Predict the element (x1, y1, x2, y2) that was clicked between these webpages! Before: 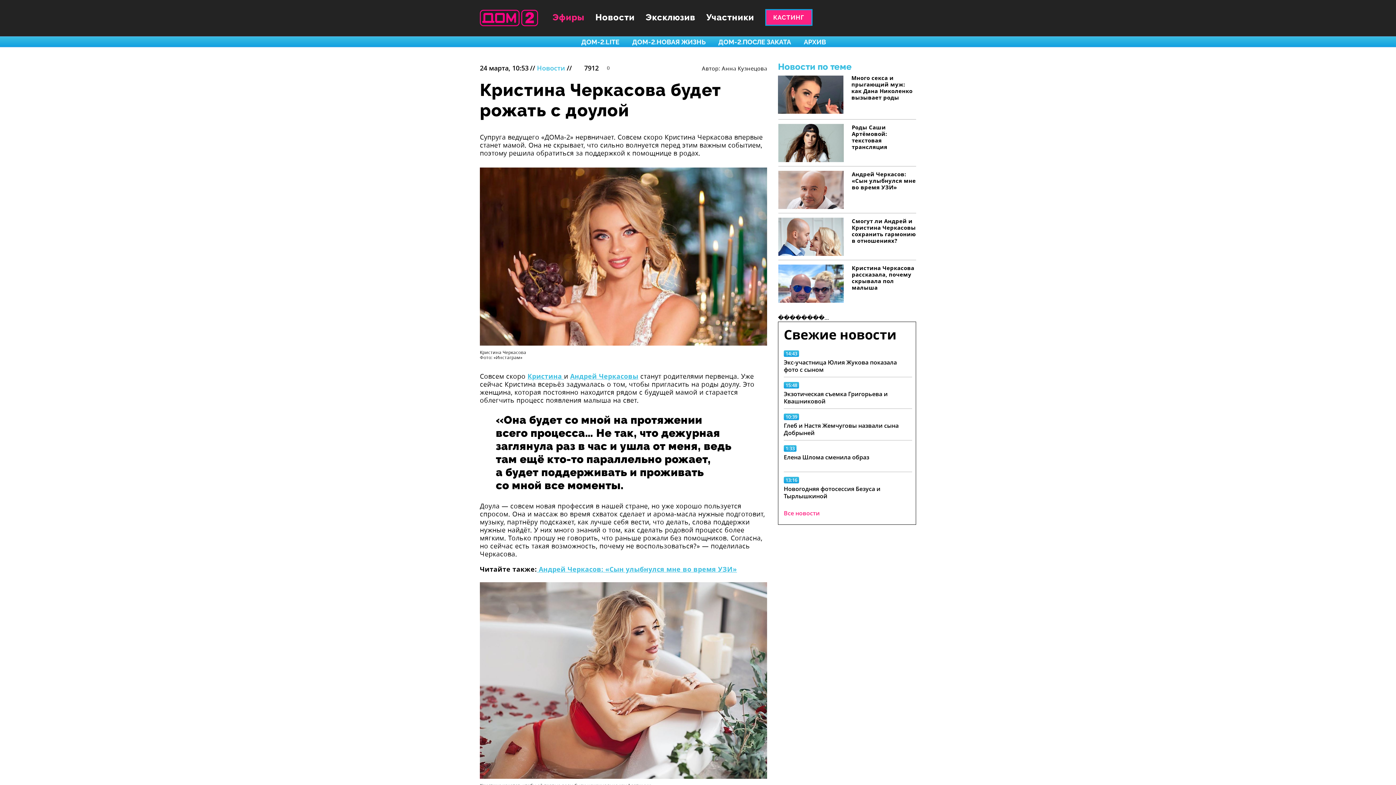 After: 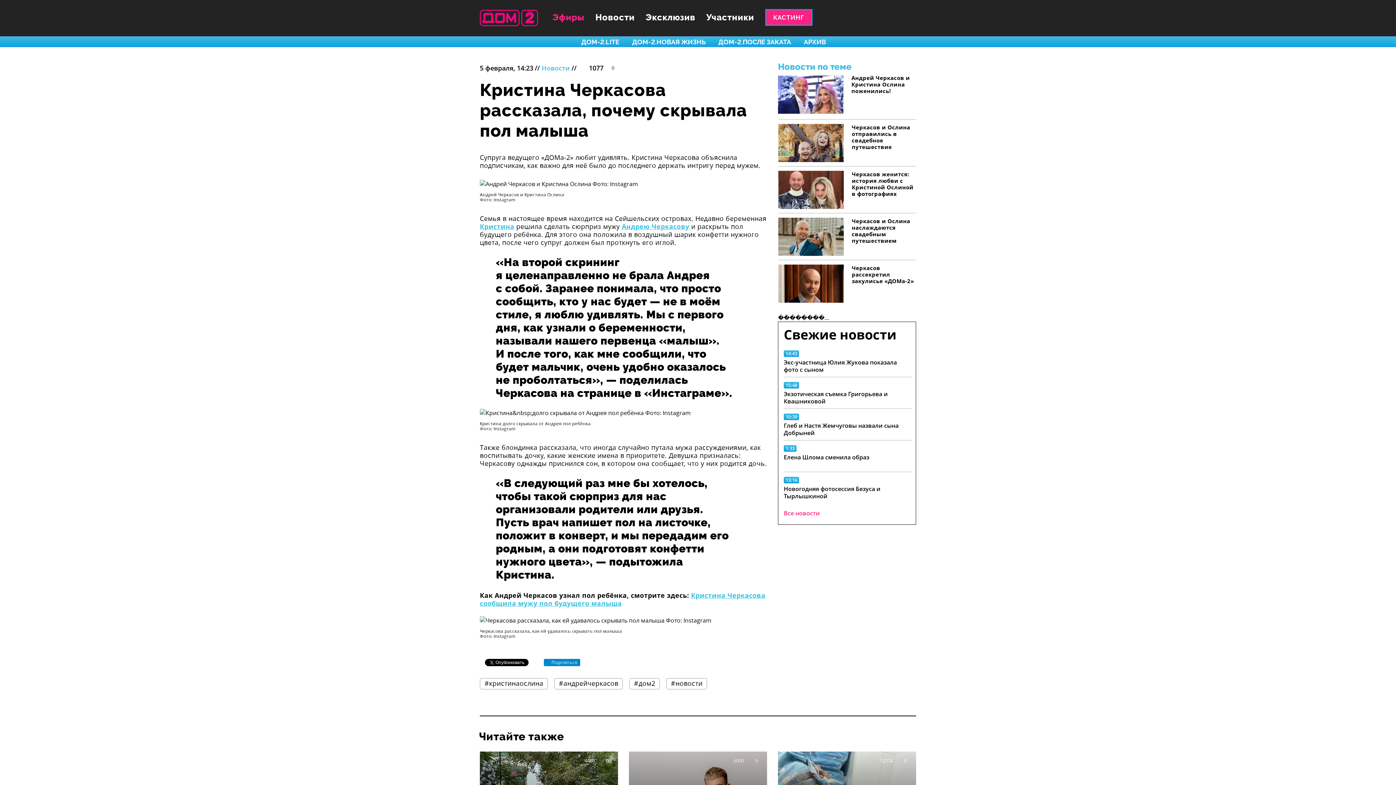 Action: label: Кристина Черкасова рассказала, почему скрывала пол малыша bbox: (778, 260, 916, 302)